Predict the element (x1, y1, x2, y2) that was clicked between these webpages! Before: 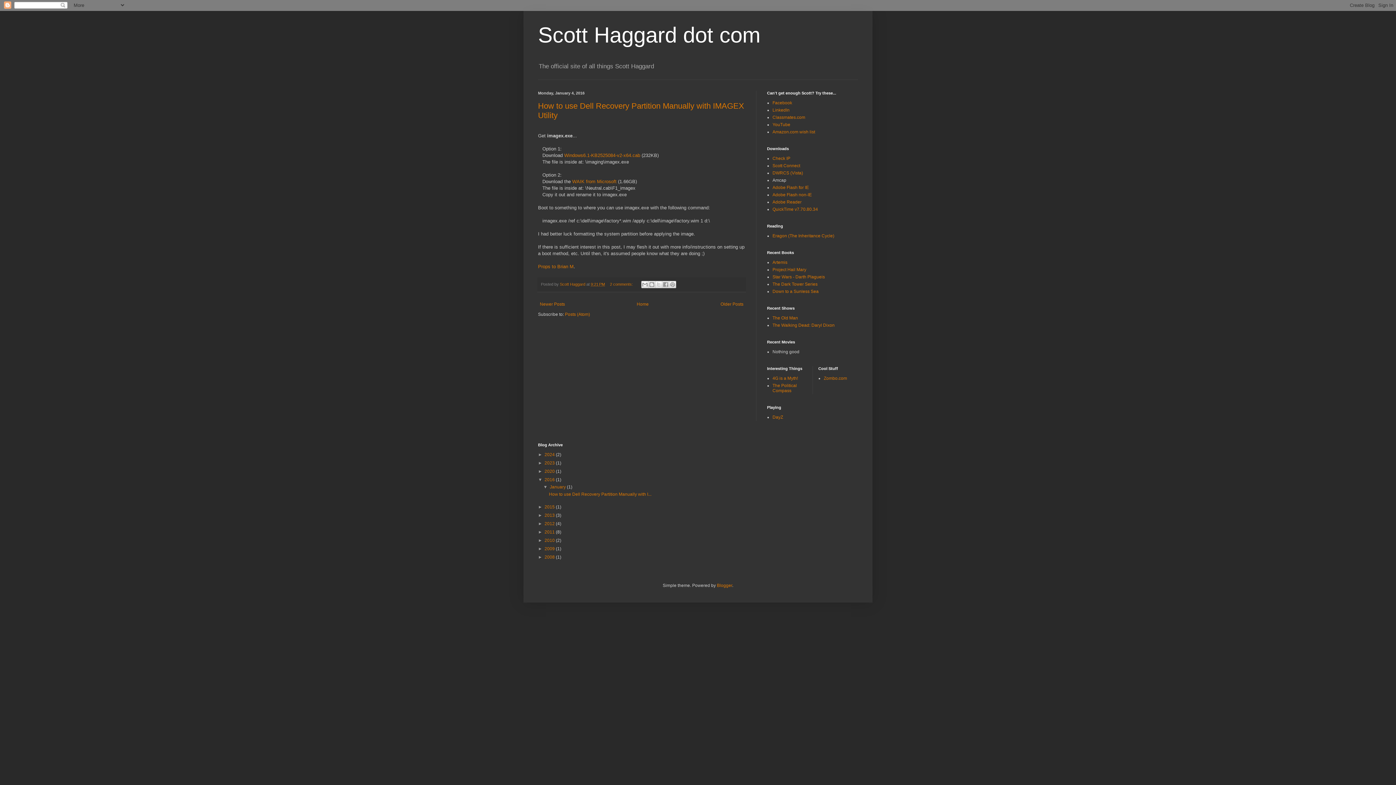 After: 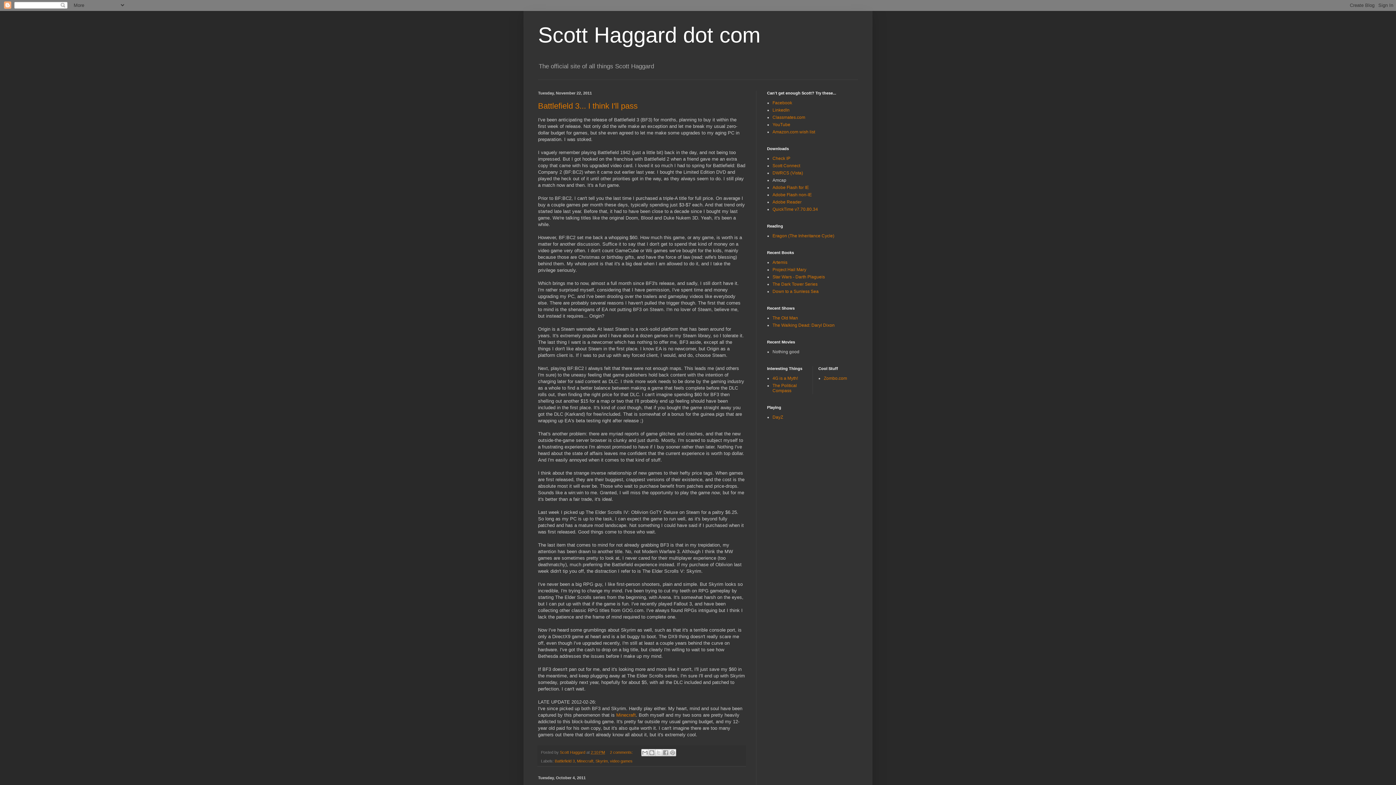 Action: label: 2011  bbox: (544, 529, 556, 535)